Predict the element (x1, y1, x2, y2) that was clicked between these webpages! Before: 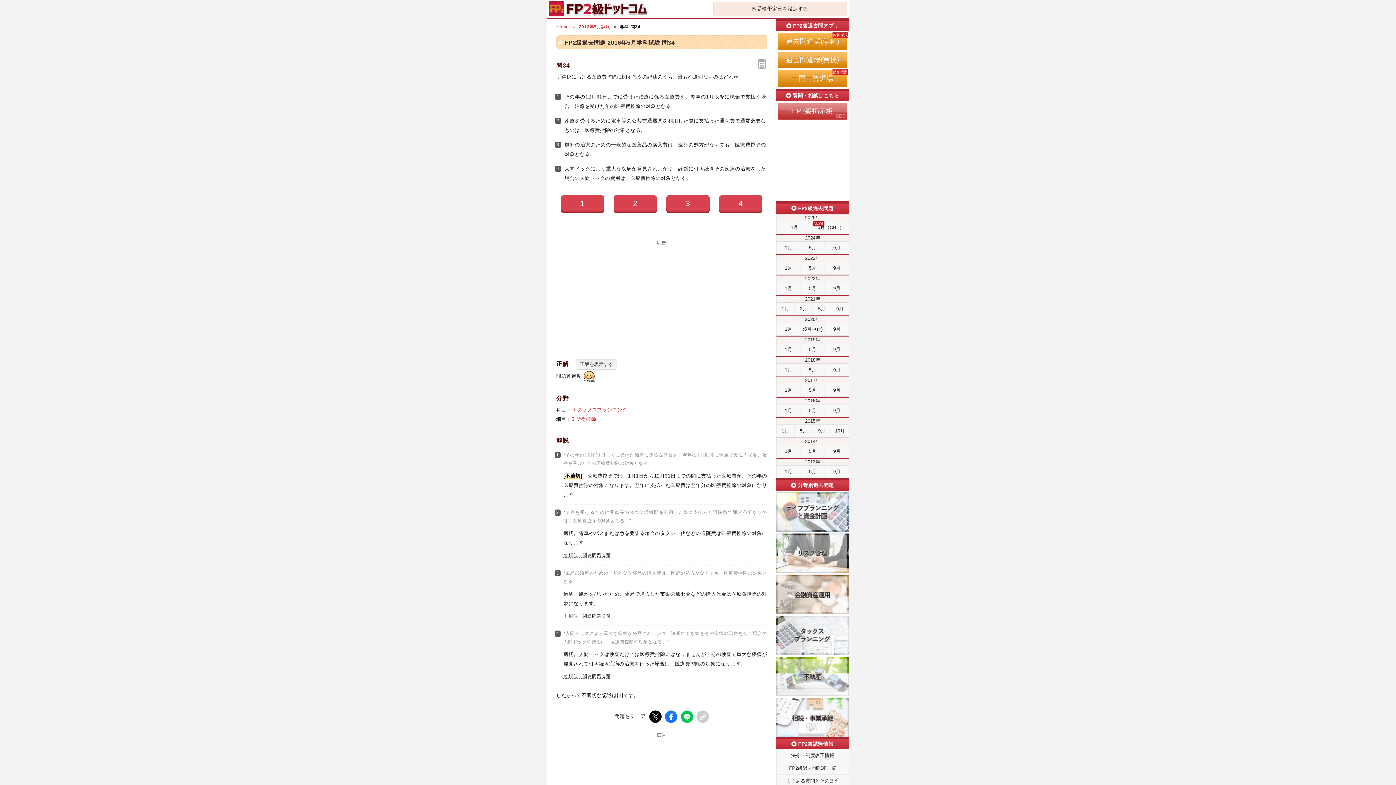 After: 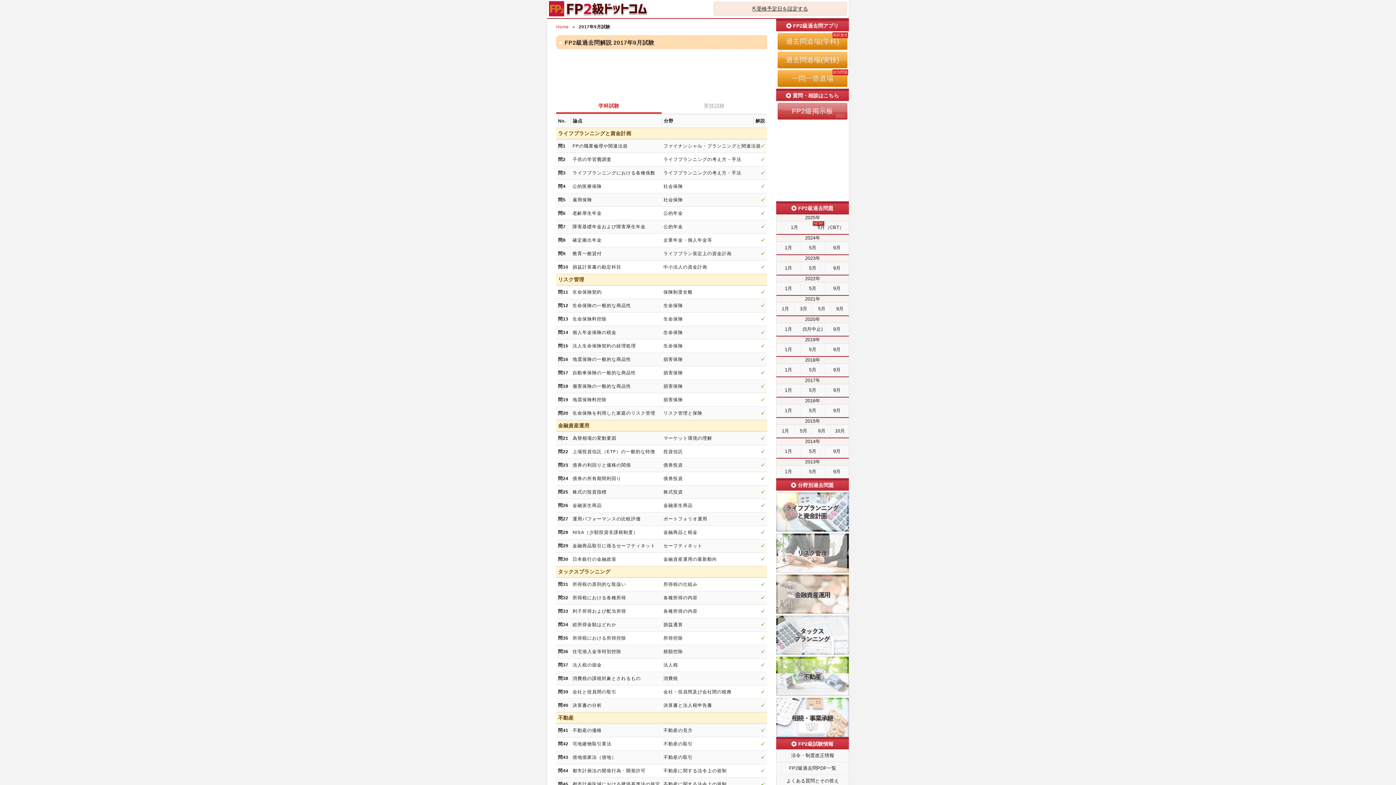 Action: bbox: (824, 384, 849, 396) label: 9月